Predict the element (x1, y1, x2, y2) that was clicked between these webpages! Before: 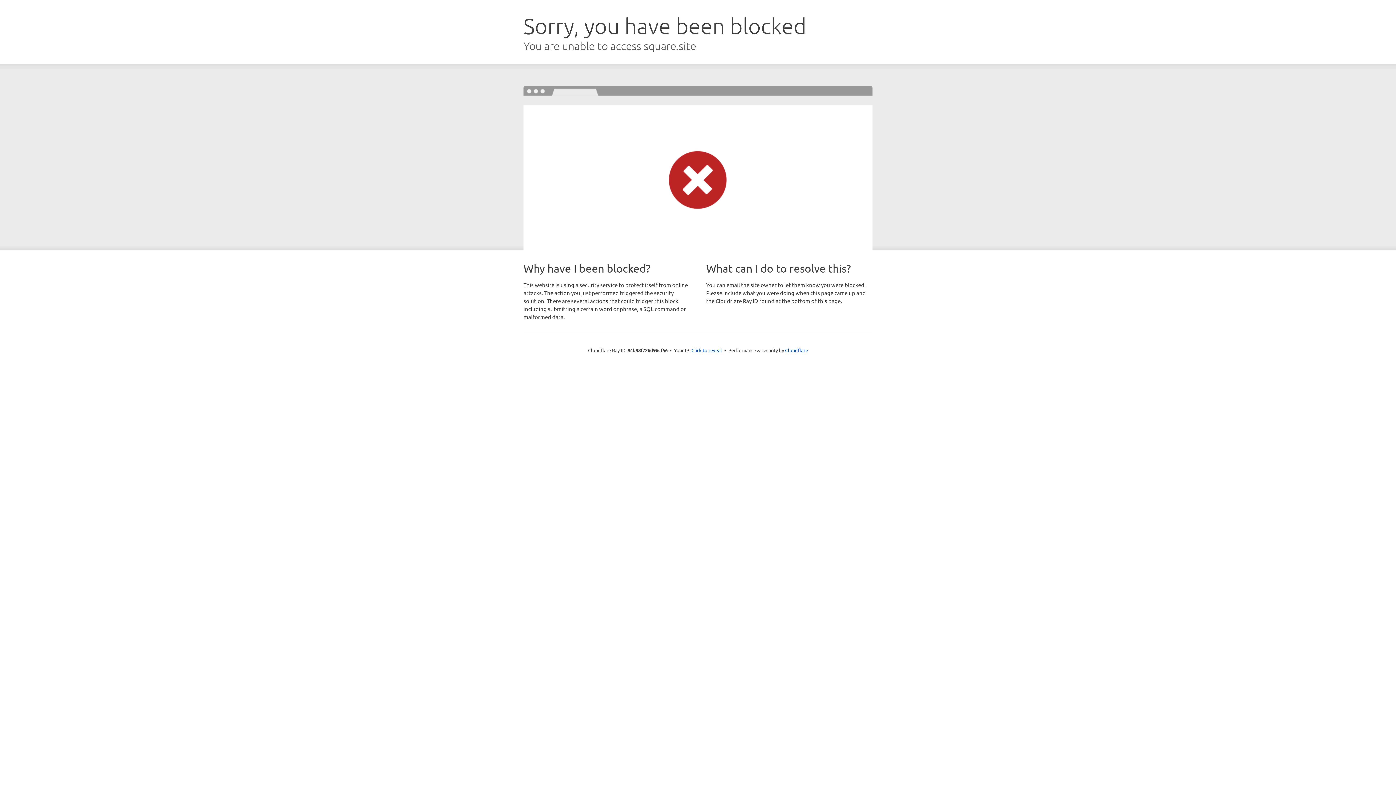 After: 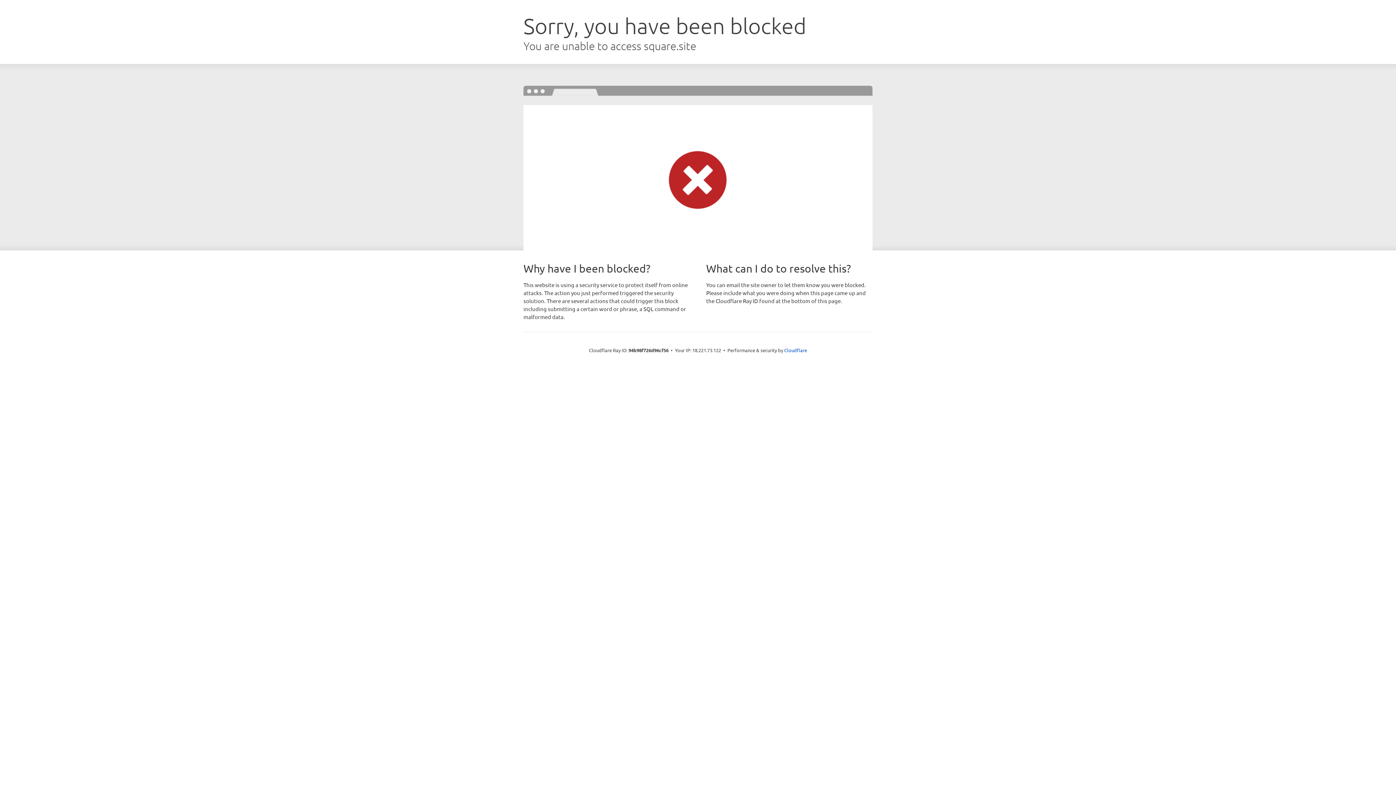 Action: label: Click to reveal bbox: (691, 346, 722, 353)